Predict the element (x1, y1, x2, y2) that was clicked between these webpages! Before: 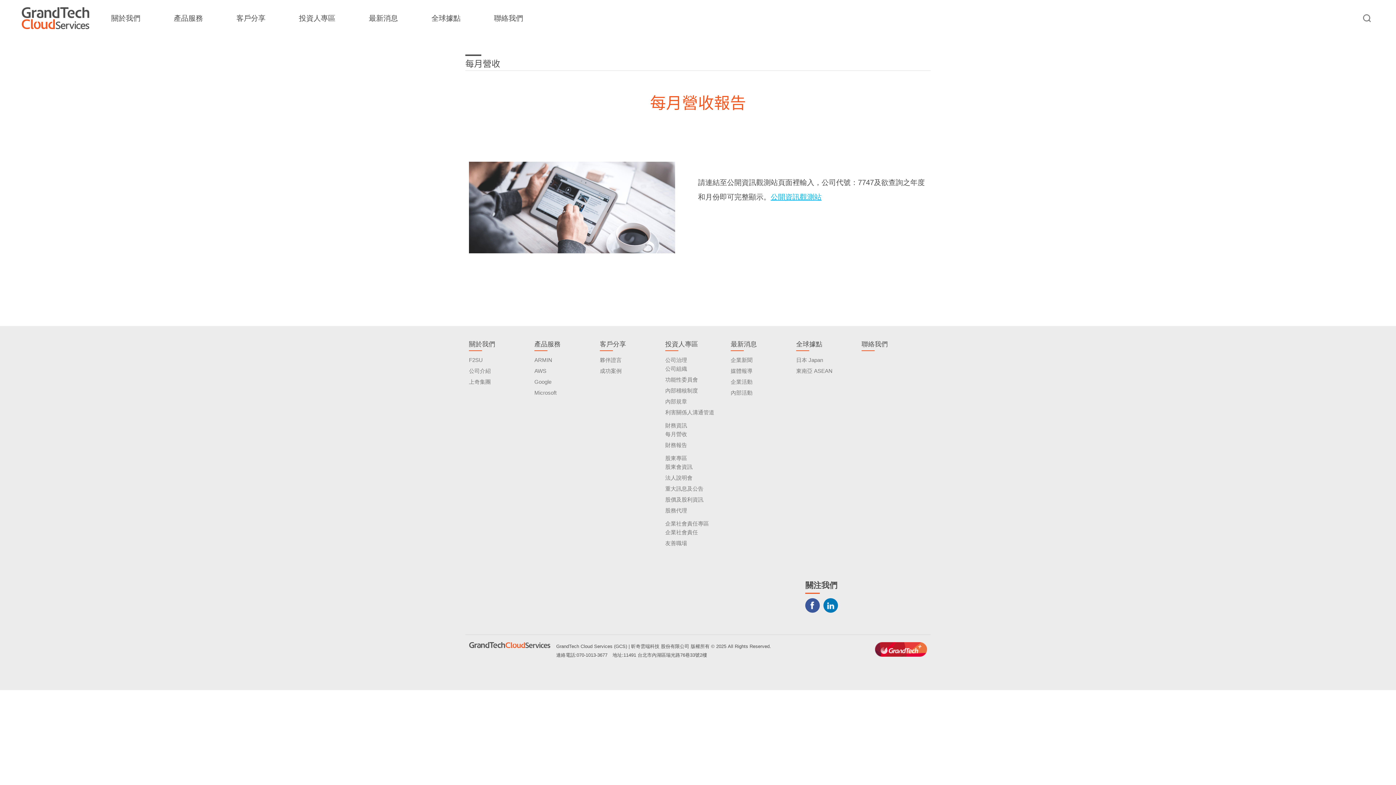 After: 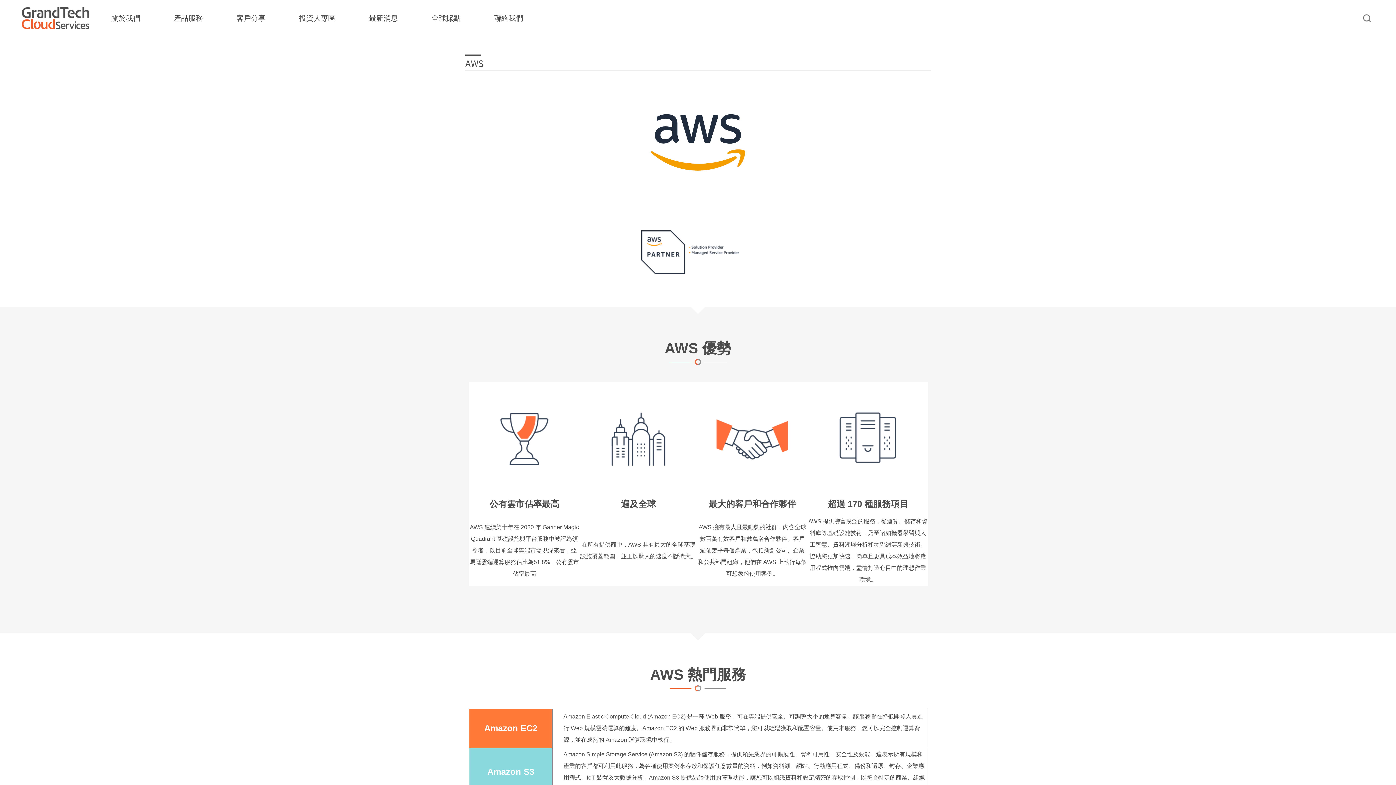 Action: bbox: (534, 367, 592, 374) label: AWS